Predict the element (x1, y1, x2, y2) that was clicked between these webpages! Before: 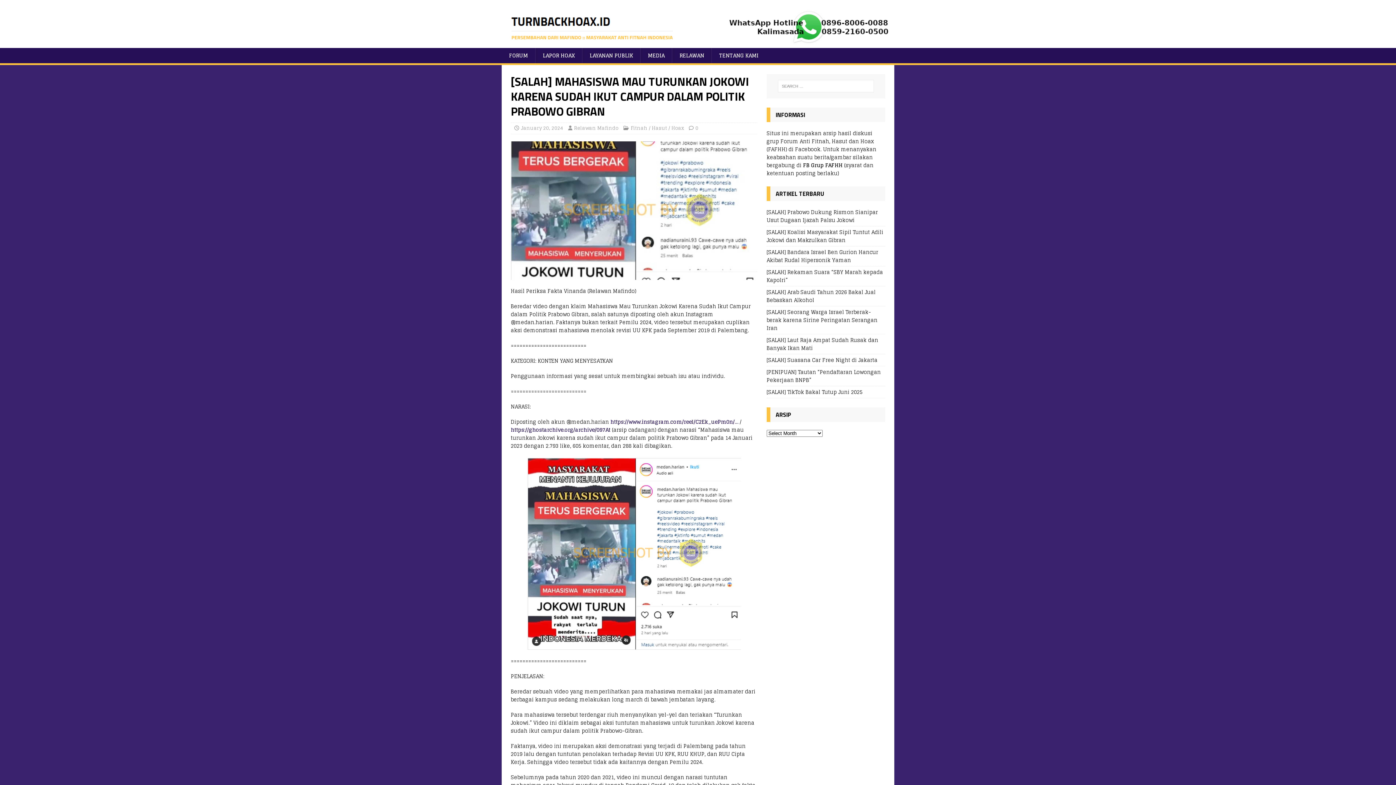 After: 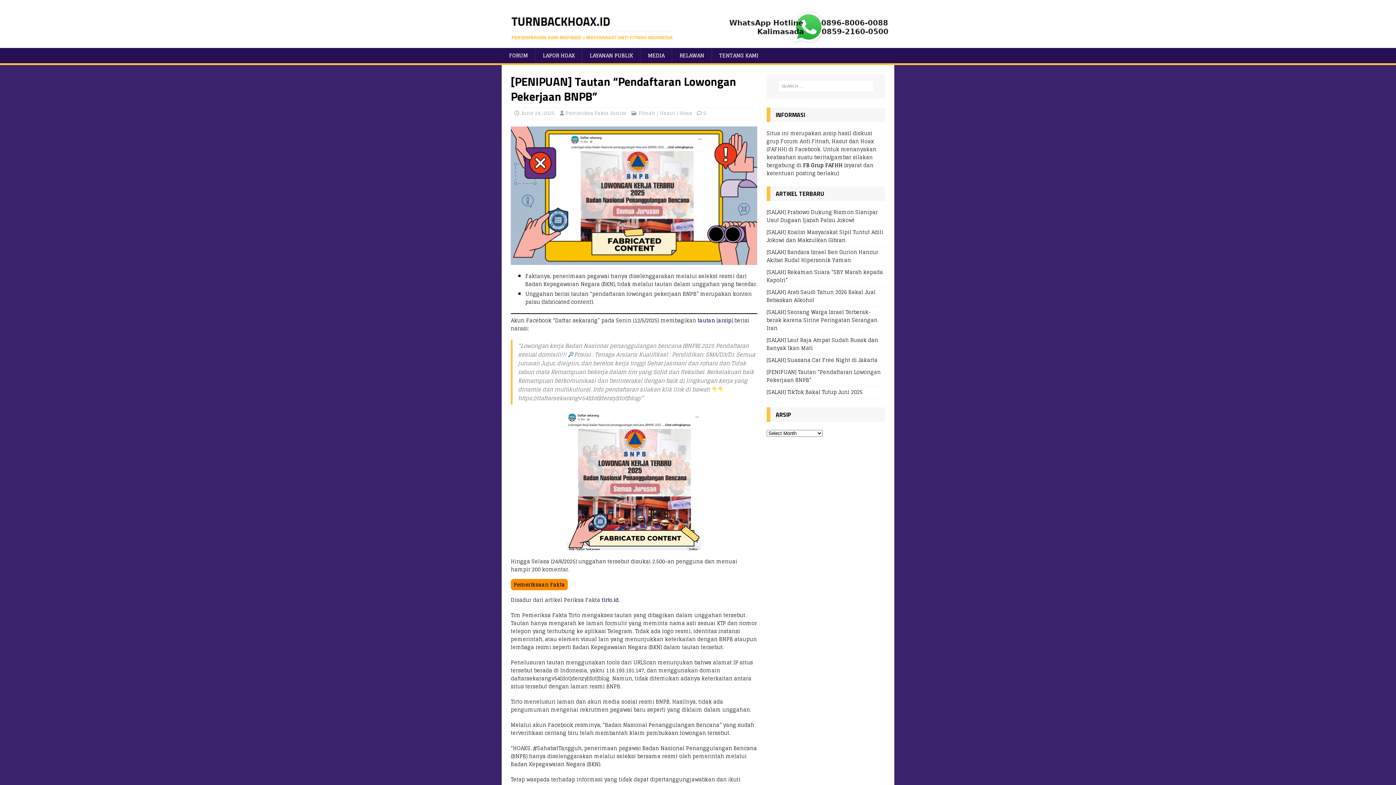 Action: label: [PENIPUAN] Tautan “Pendaftaran Lowongan Pekerjaan BNPB” bbox: (766, 367, 881, 384)